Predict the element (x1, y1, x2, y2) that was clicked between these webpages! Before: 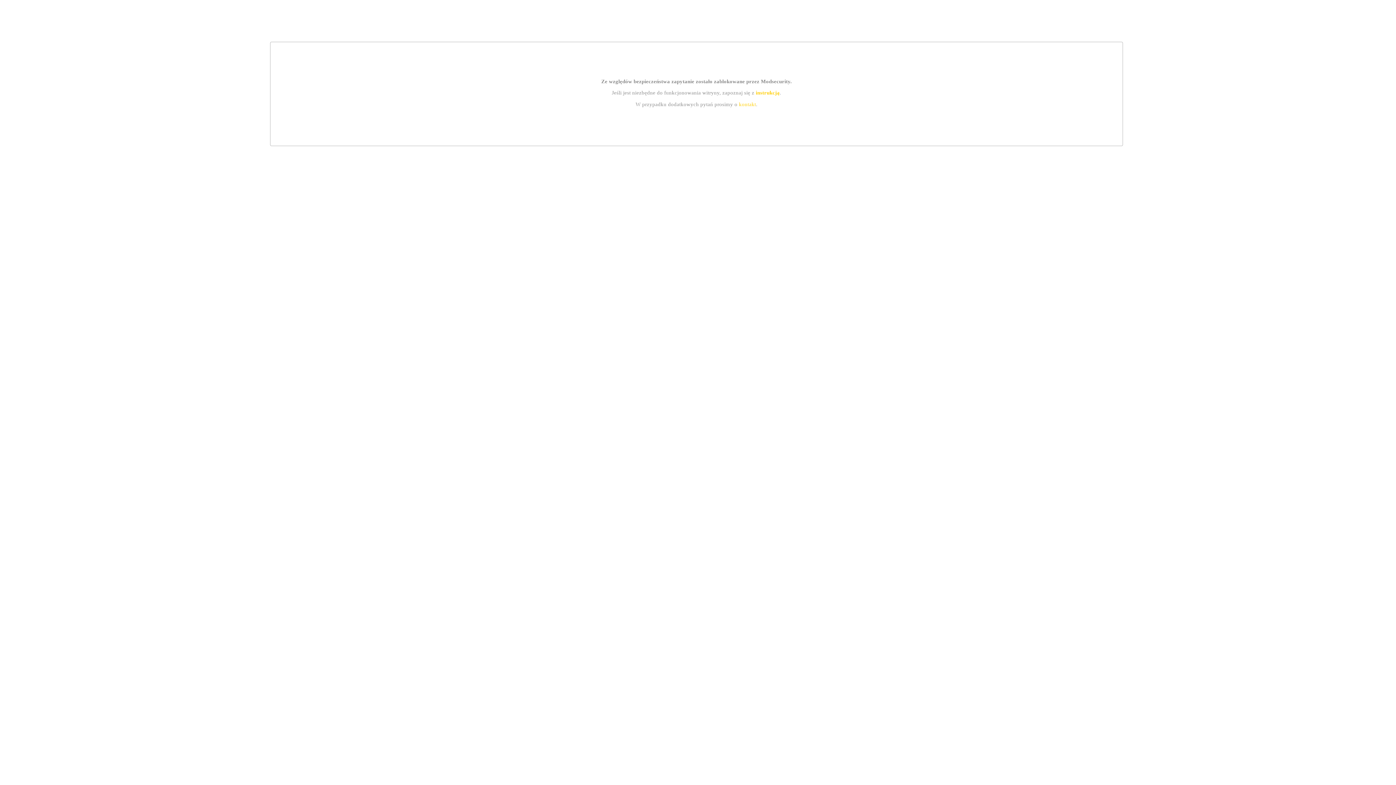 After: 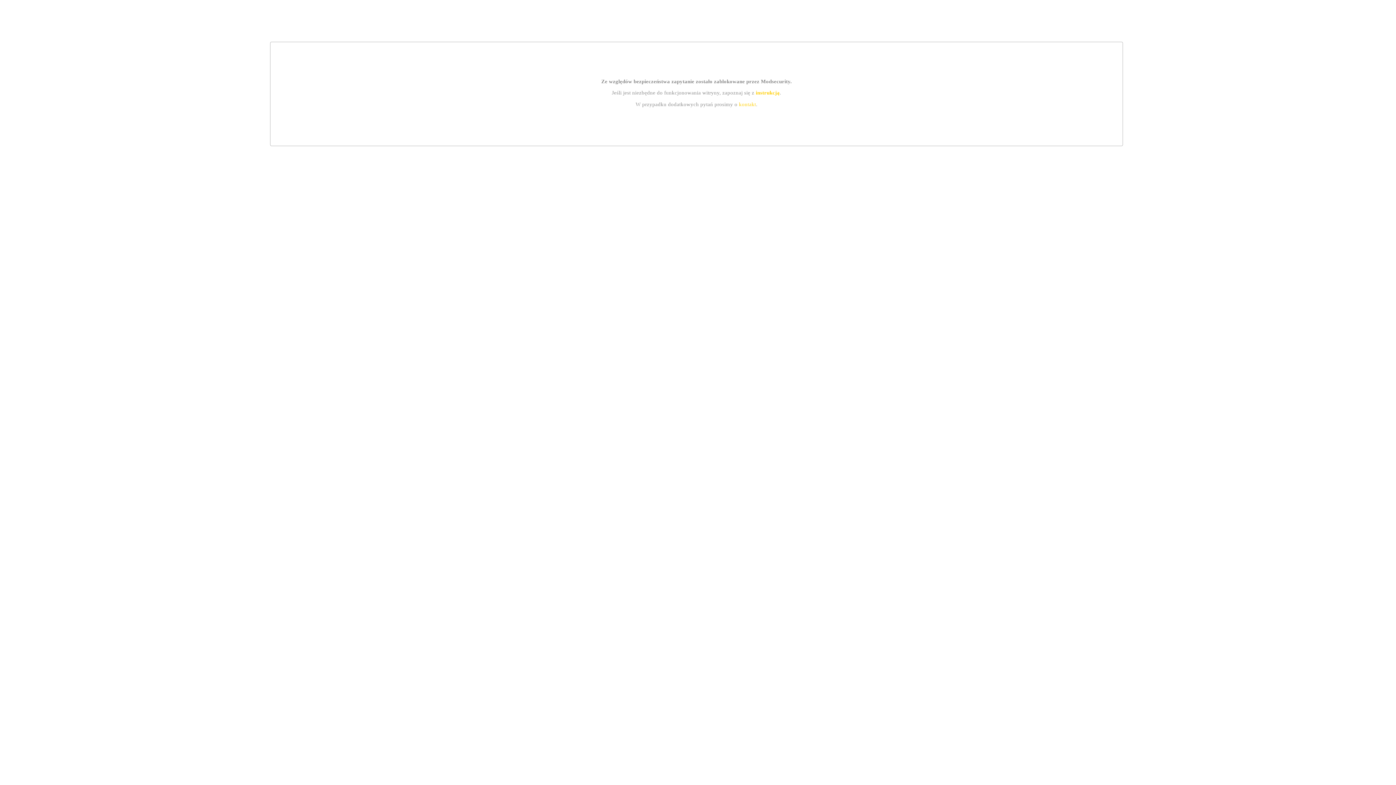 Action: label: kontakt bbox: (739, 101, 756, 107)